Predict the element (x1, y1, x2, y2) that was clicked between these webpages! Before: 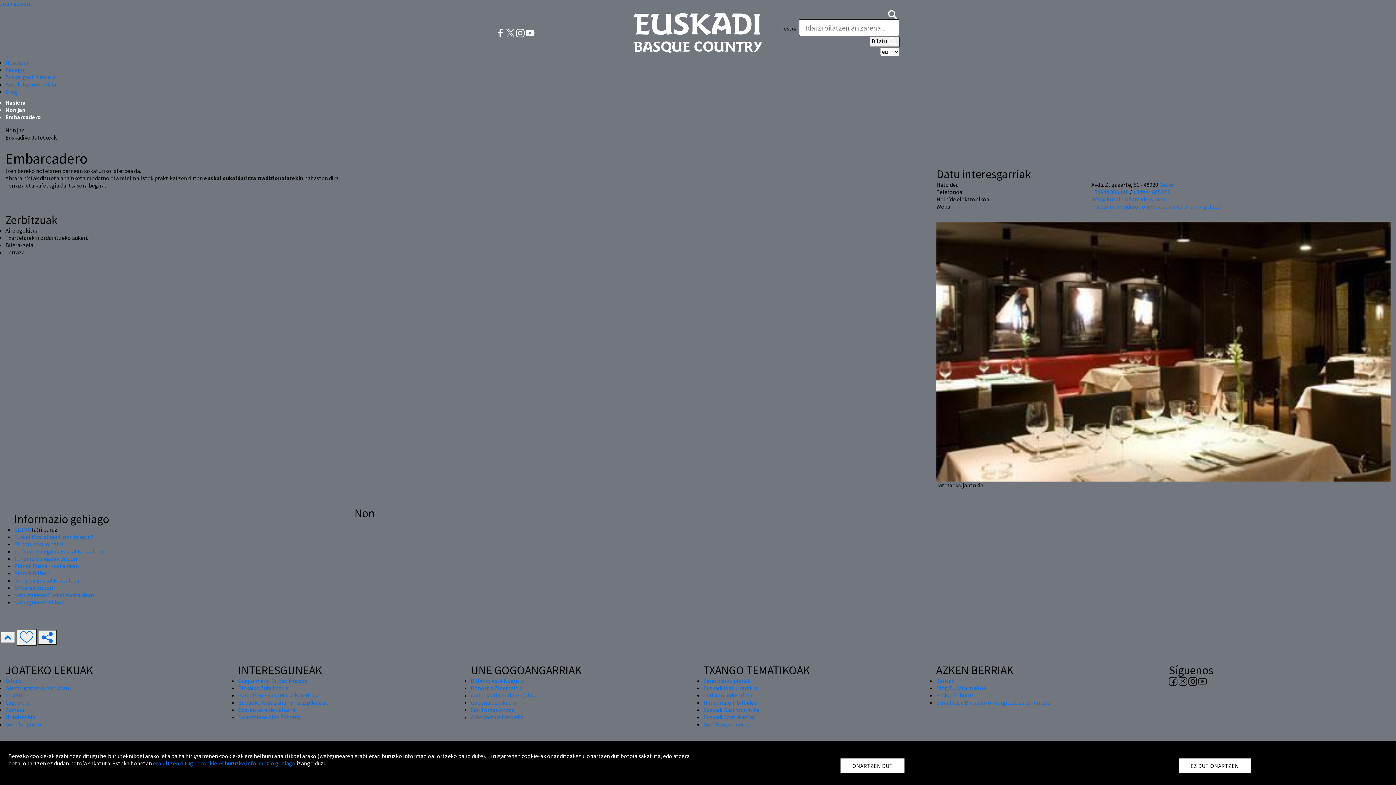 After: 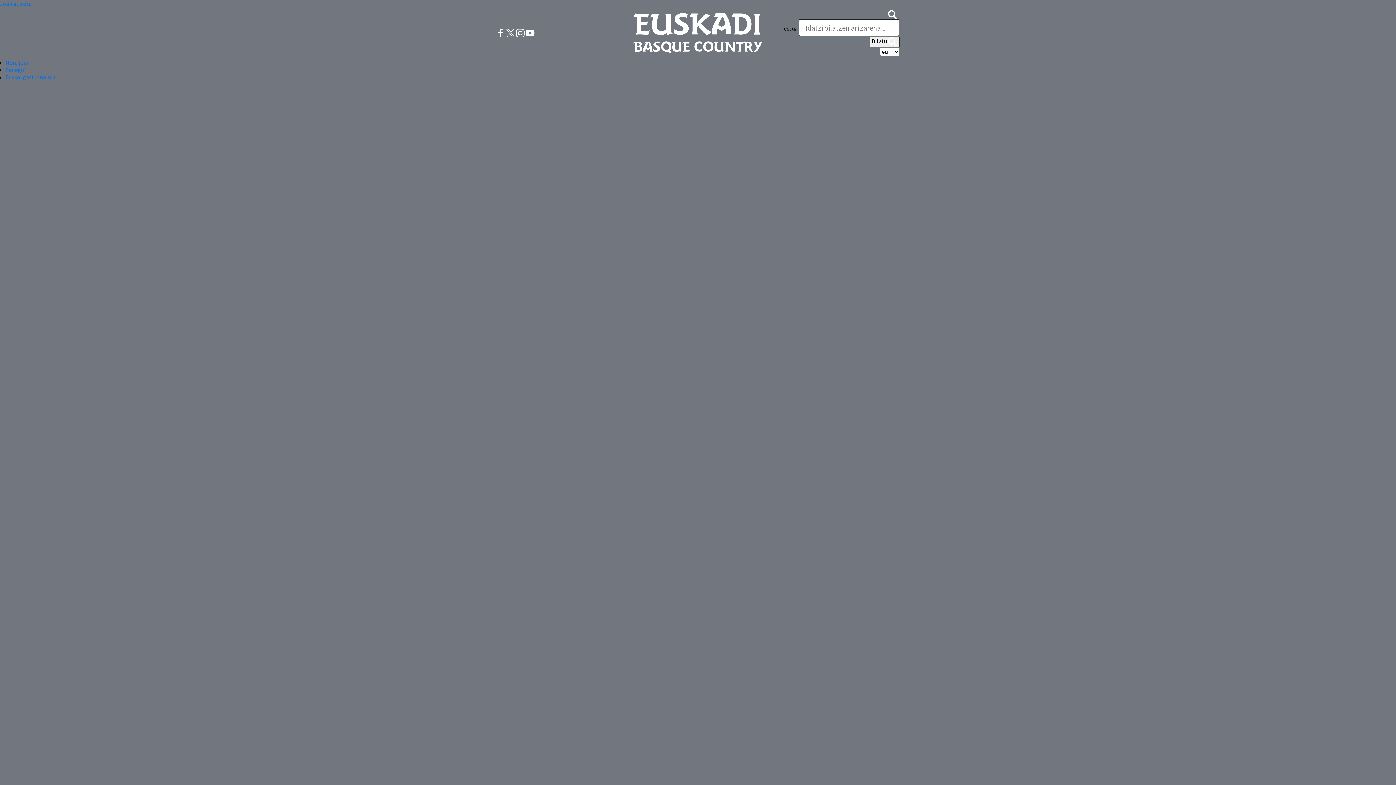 Action: label: Turismo bulegoak Euskal Kostaldean bbox: (14, 547, 106, 555)